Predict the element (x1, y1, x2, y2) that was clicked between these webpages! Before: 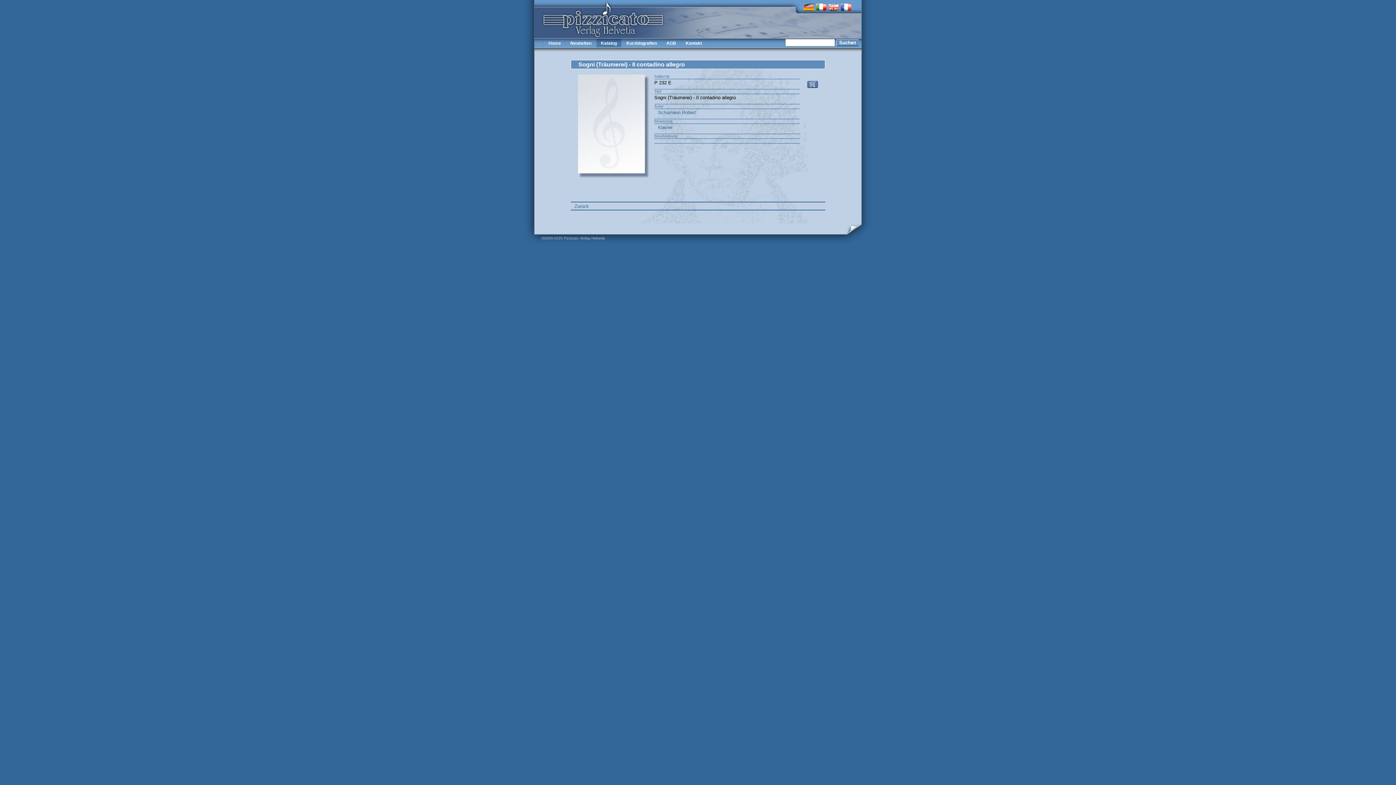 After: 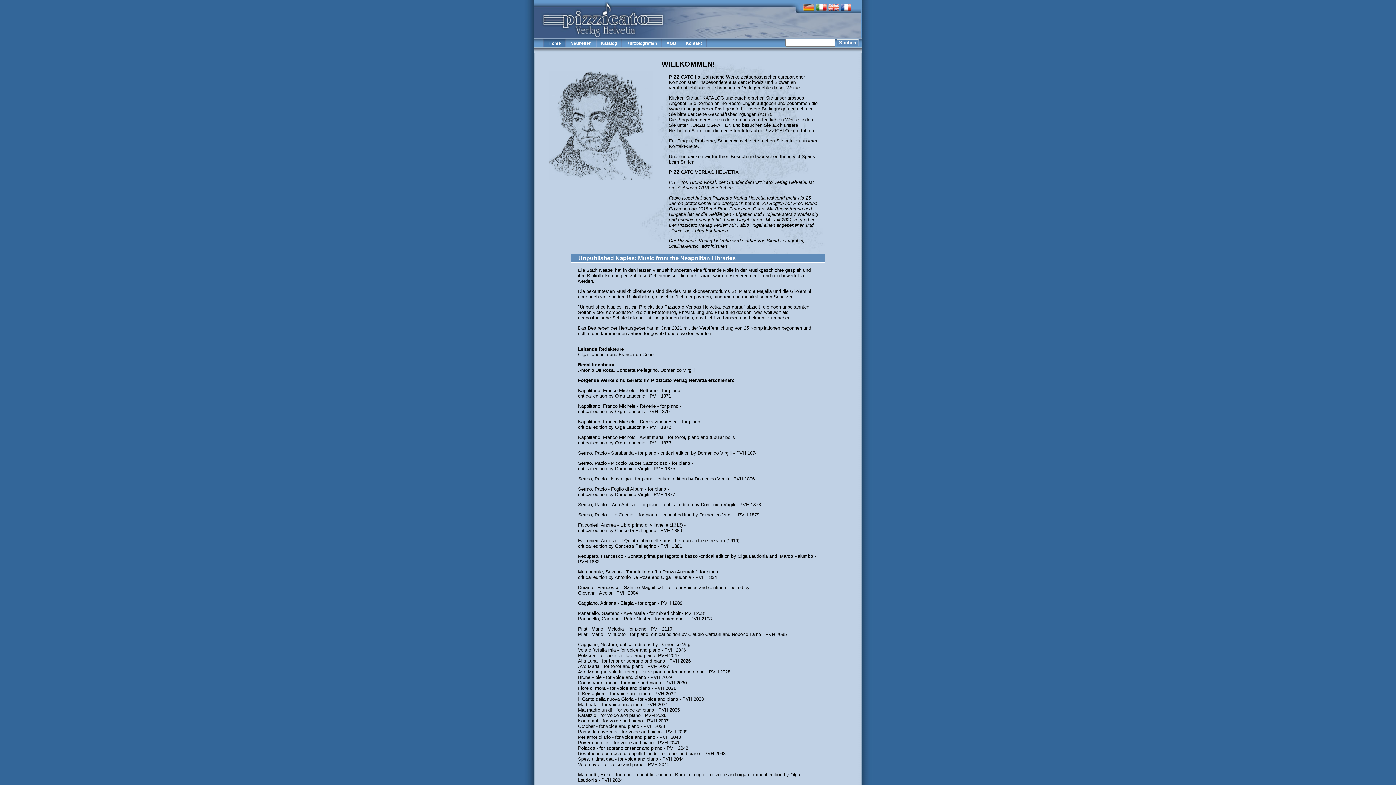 Action: label: Home bbox: (544, 38, 565, 50)